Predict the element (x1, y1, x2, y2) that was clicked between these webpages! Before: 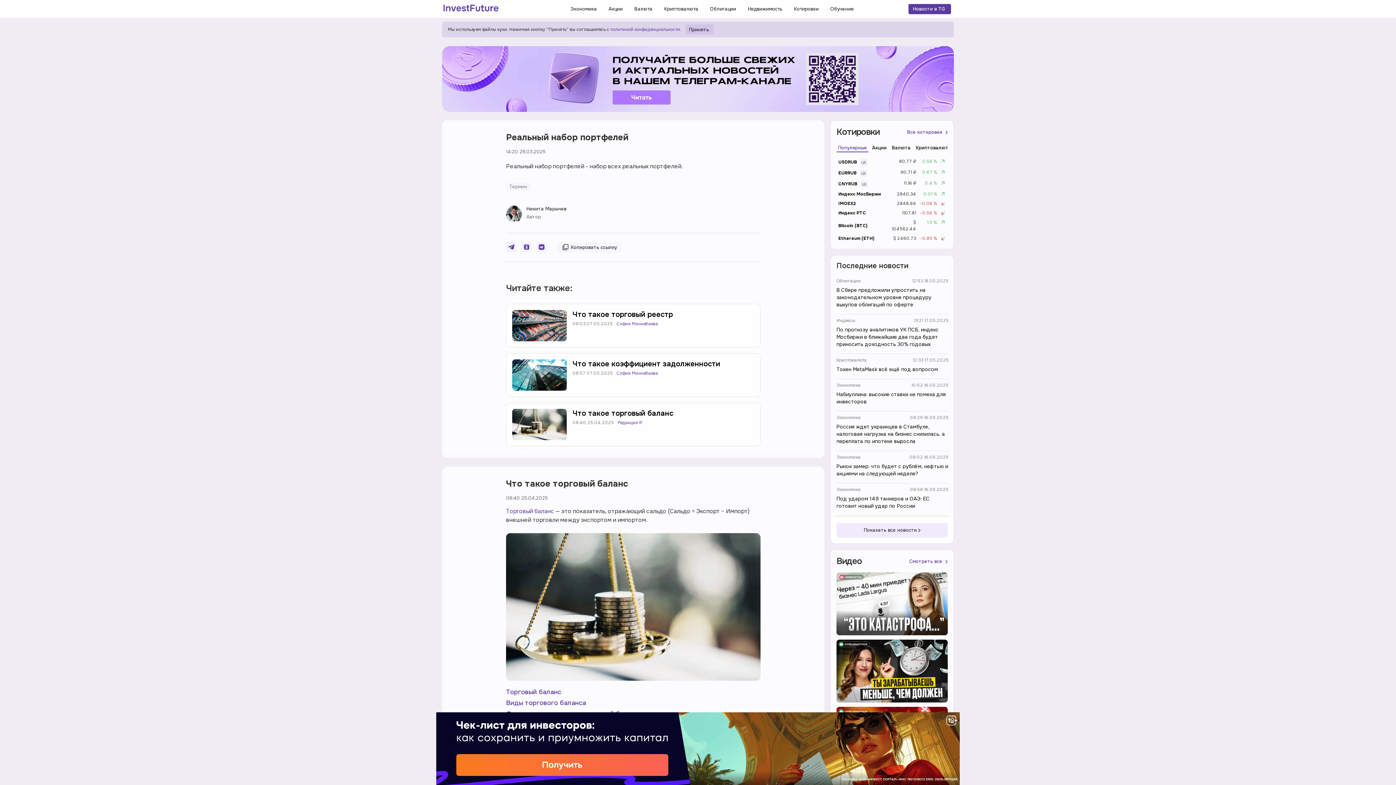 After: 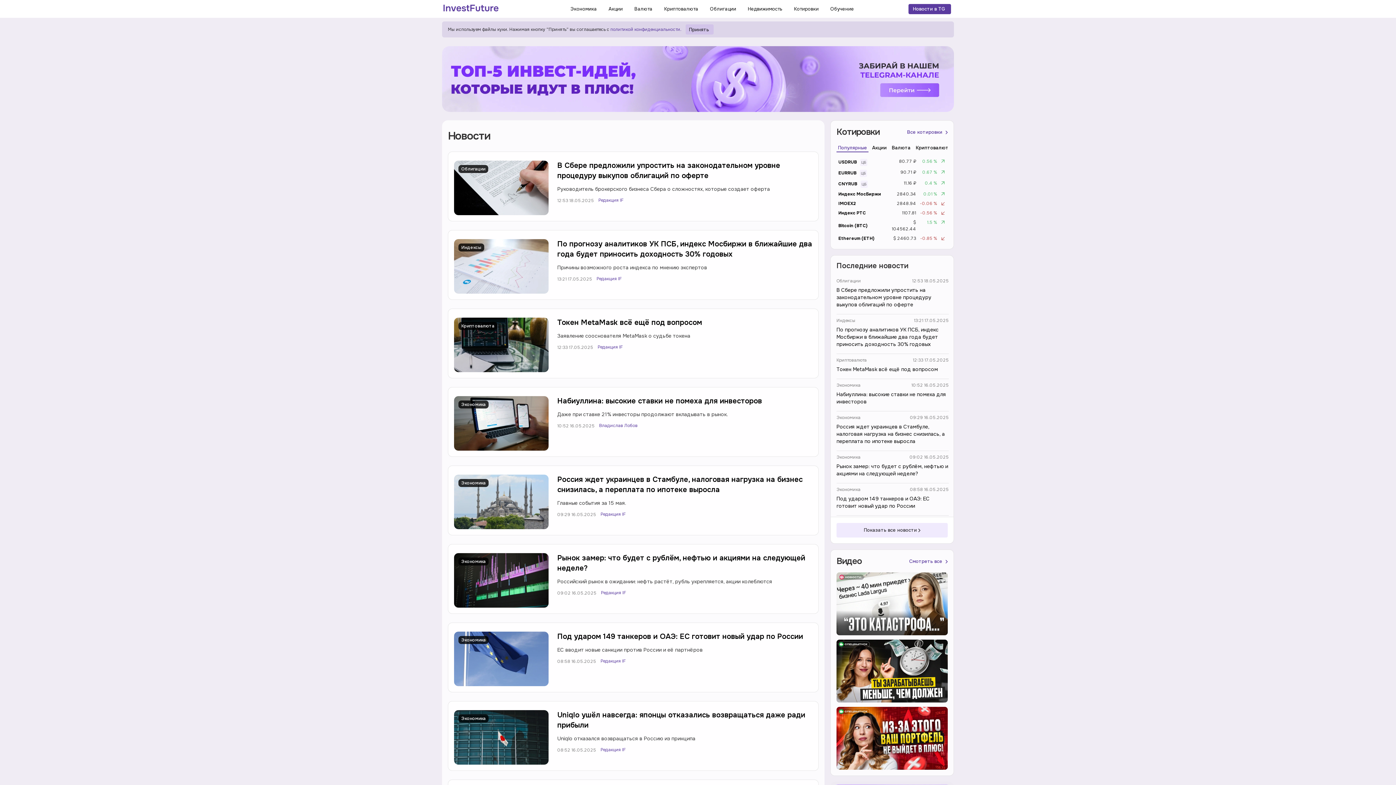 Action: label: Показать все новости bbox: (836, 523, 948, 537)